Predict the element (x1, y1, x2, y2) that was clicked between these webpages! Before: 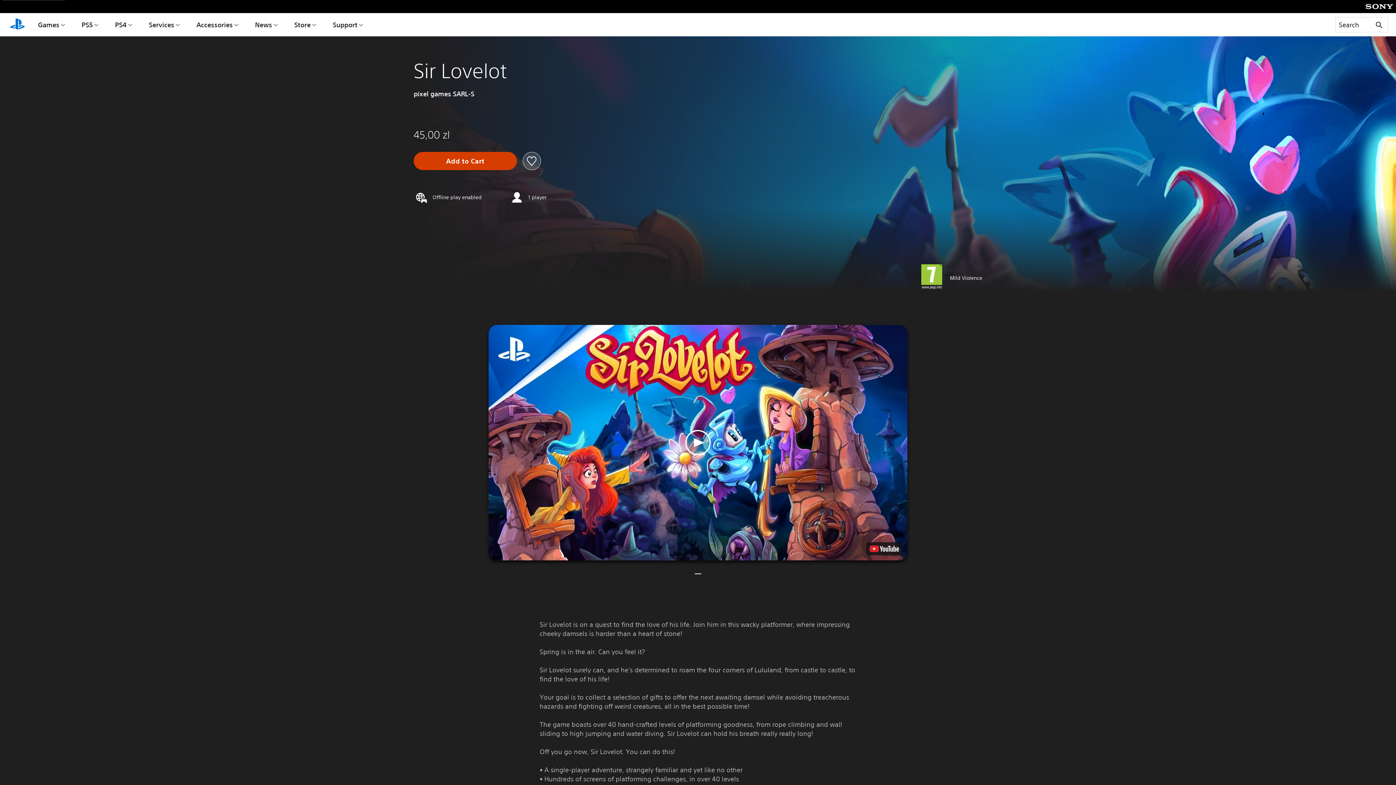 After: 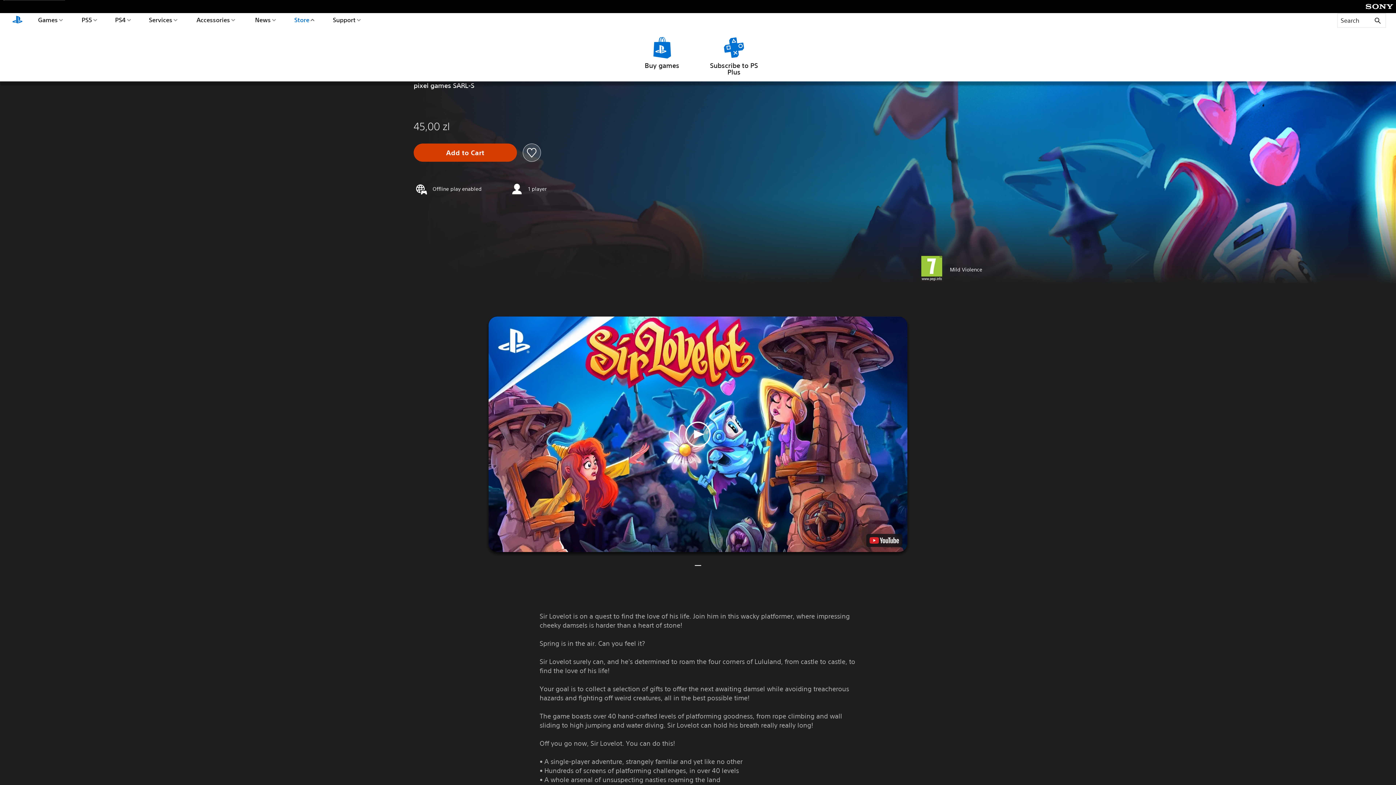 Action: bbox: (292, 13, 318, 36) label: Store